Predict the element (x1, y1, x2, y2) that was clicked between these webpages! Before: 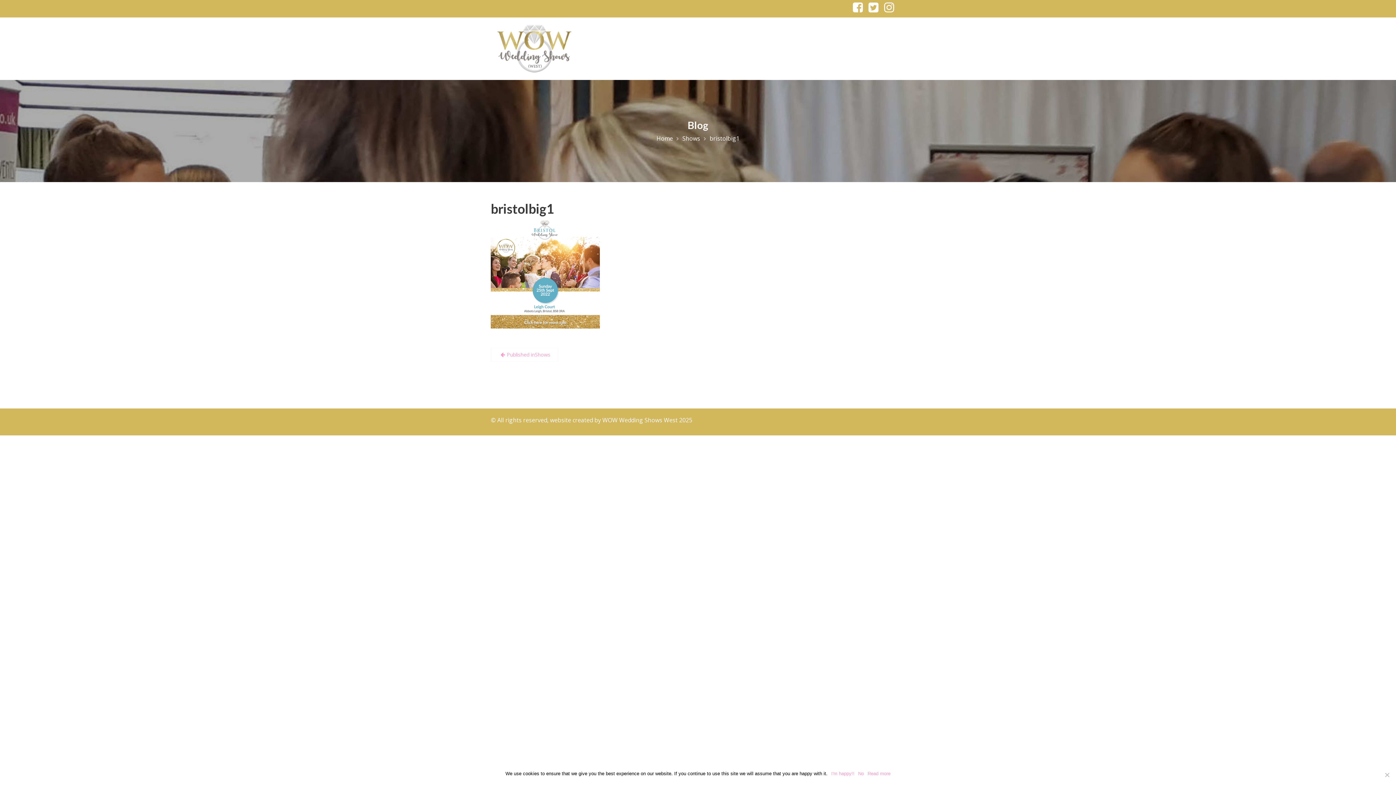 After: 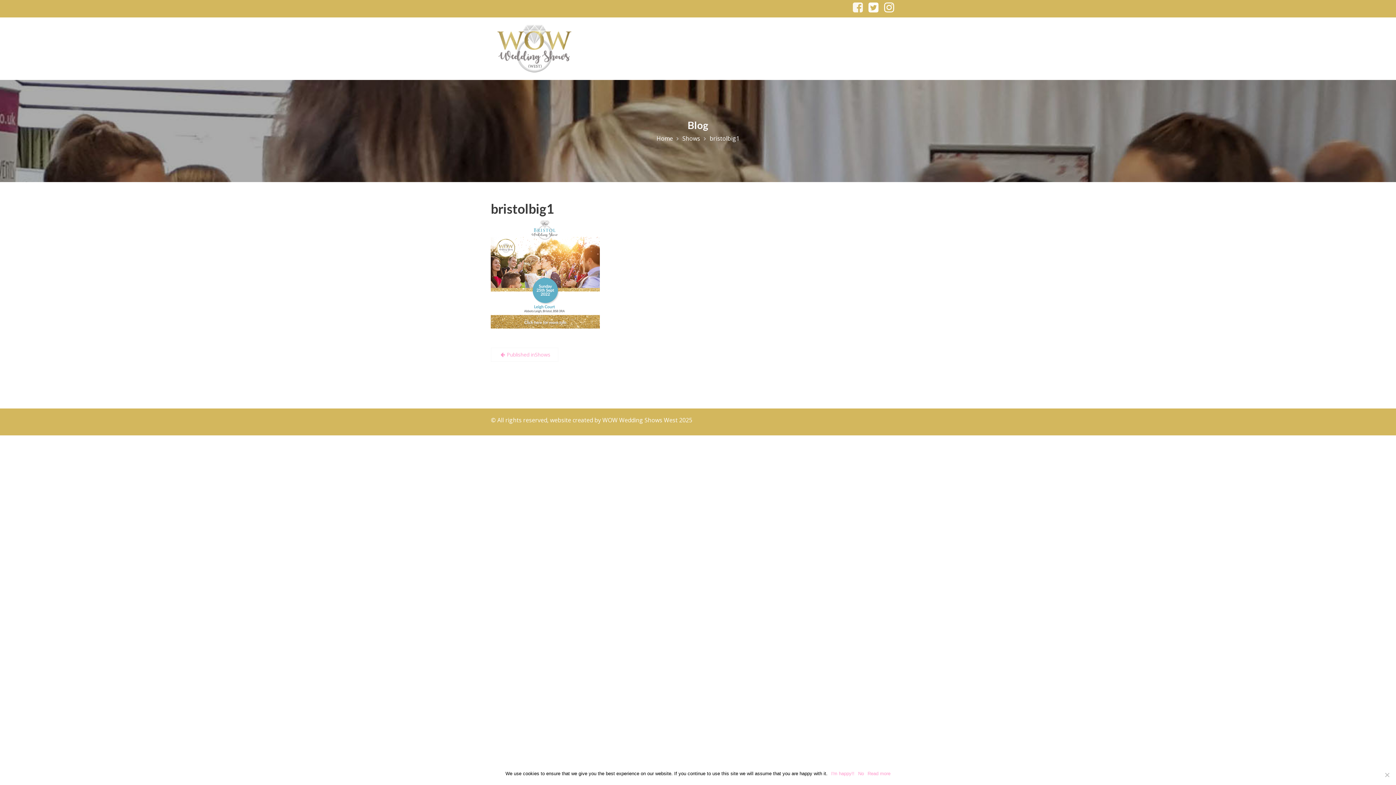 Action: bbox: (853, 1, 862, 15)